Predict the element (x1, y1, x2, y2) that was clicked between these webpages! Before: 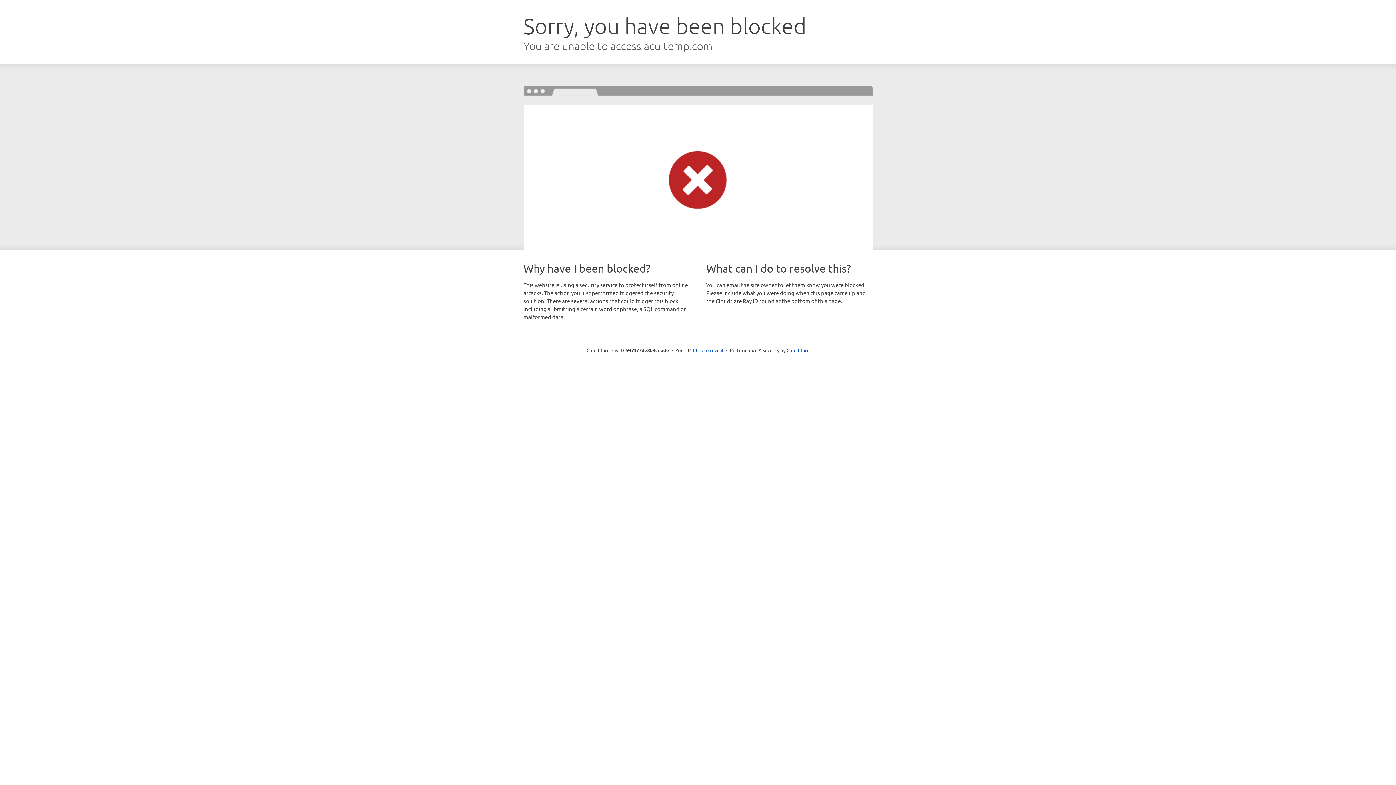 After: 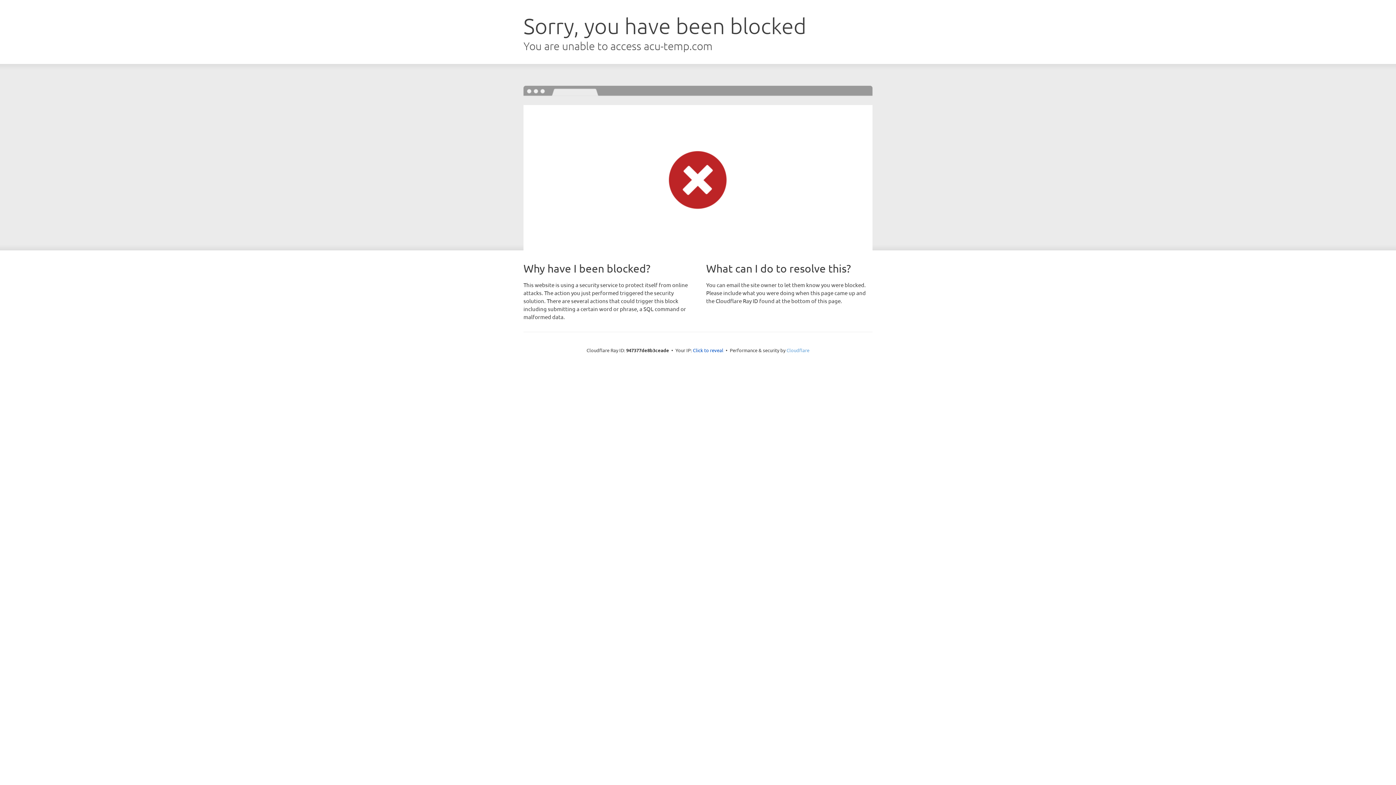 Action: bbox: (786, 347, 809, 353) label: Cloudflare